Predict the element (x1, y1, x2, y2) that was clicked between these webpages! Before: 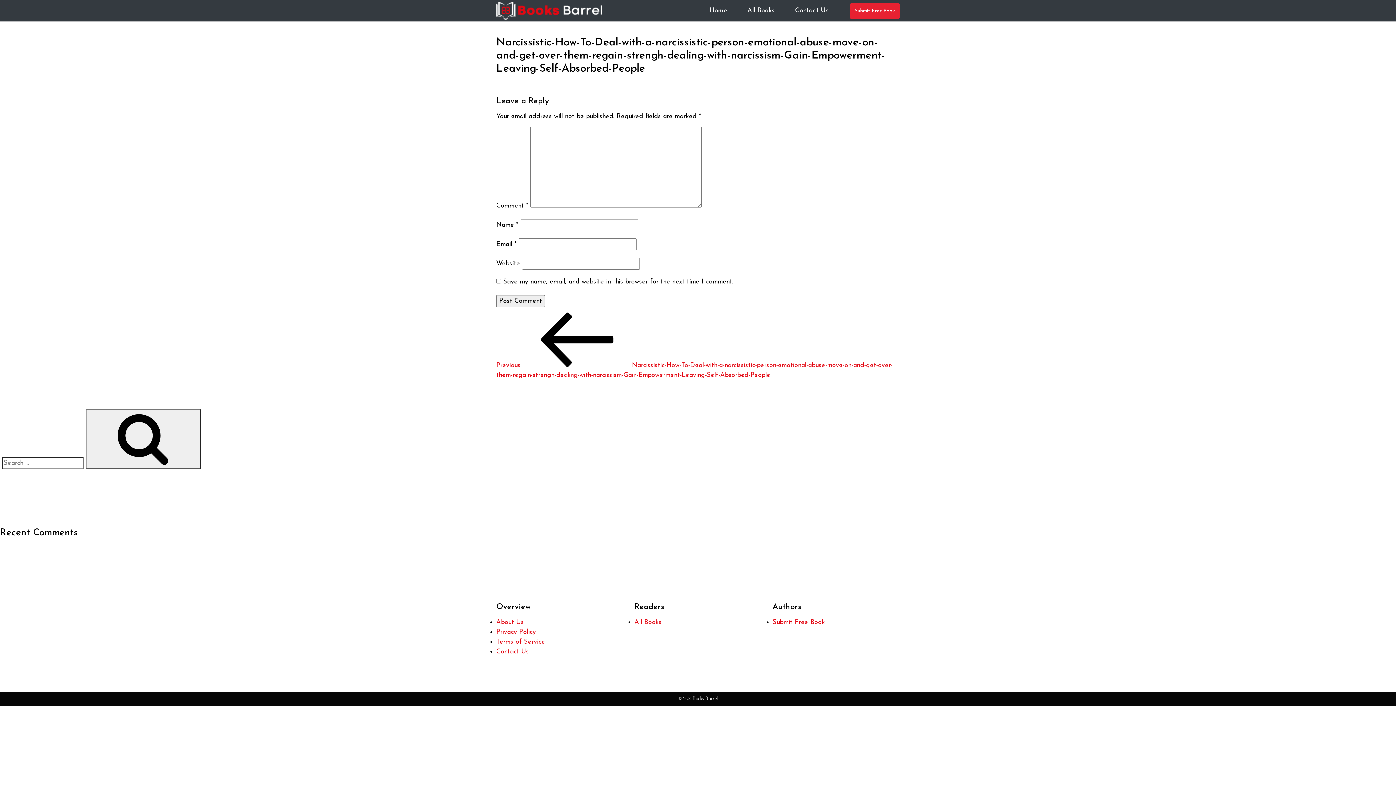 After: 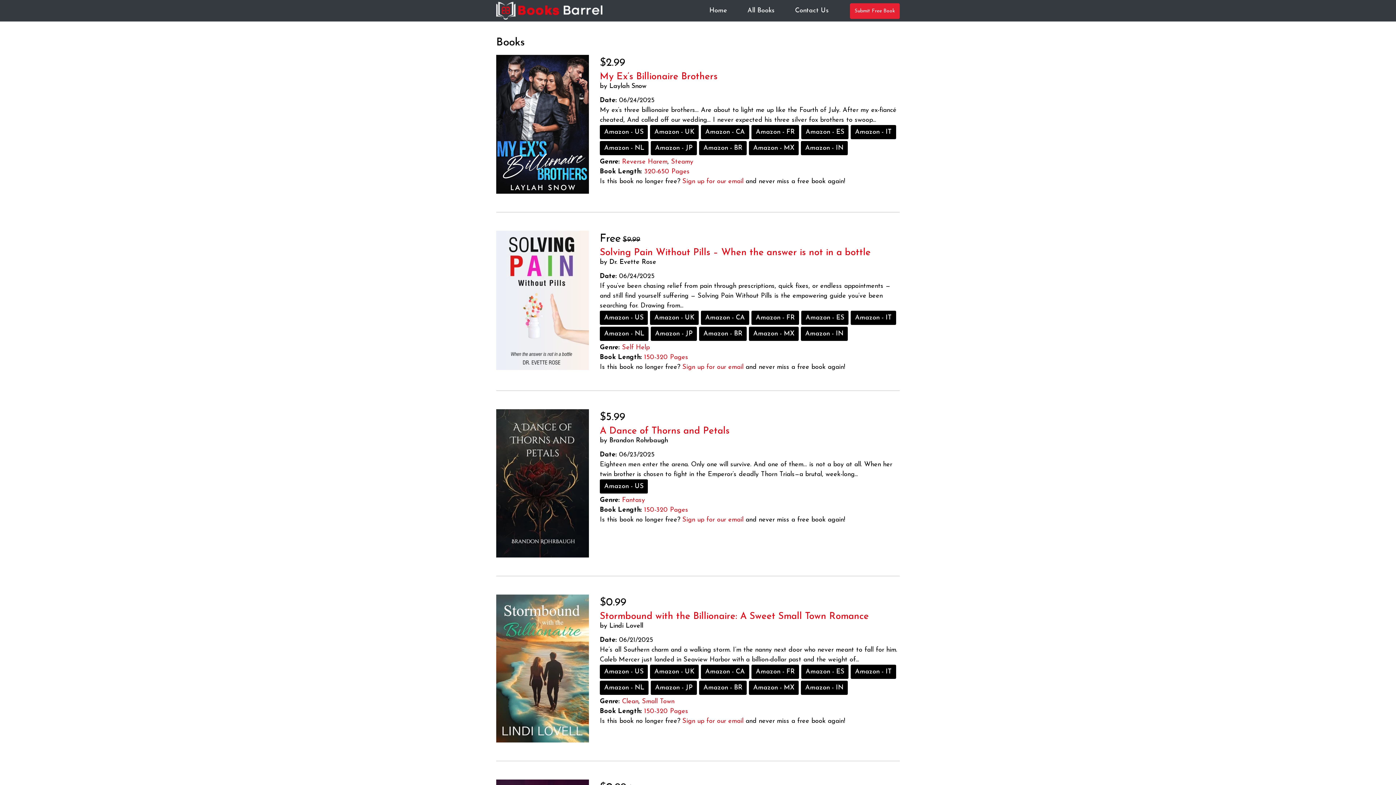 Action: bbox: (634, 619, 661, 626) label: All Books